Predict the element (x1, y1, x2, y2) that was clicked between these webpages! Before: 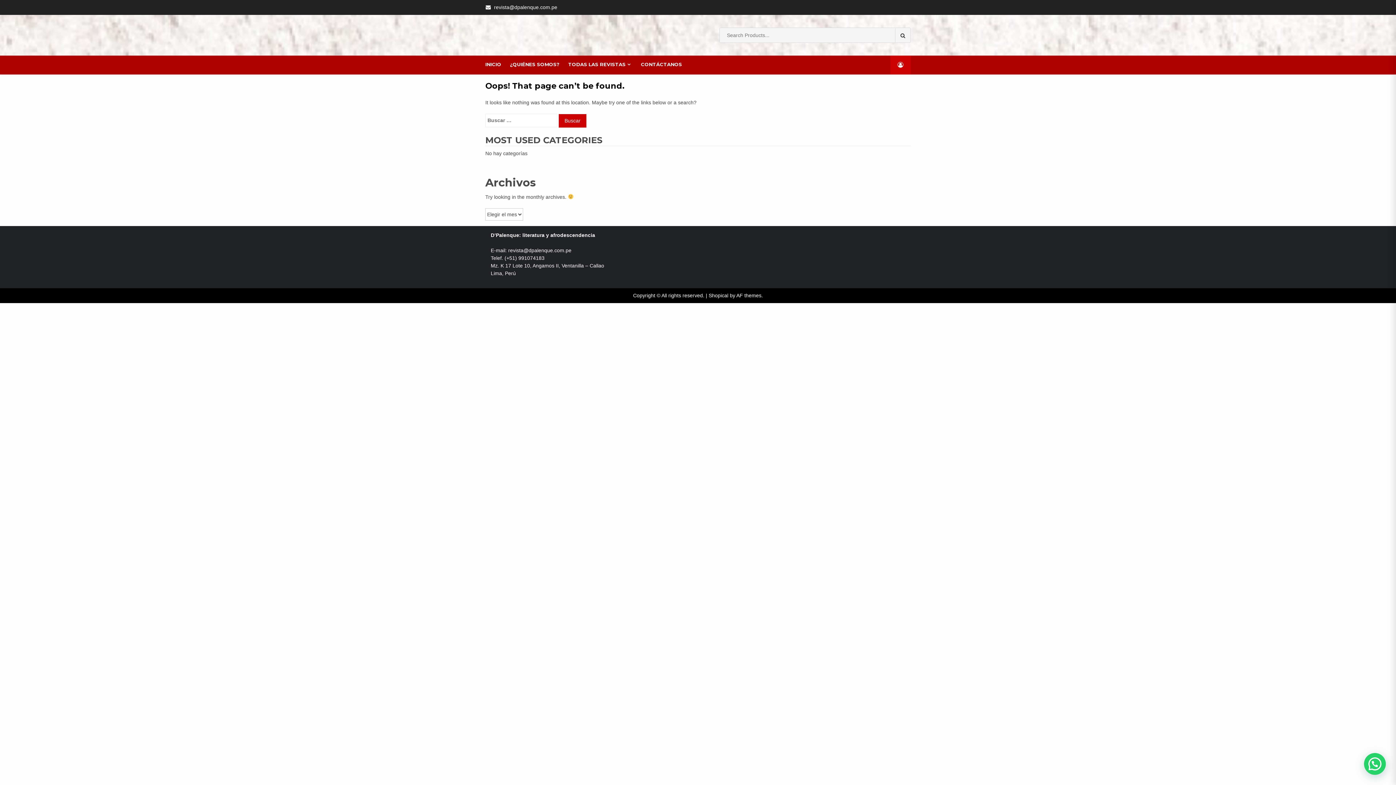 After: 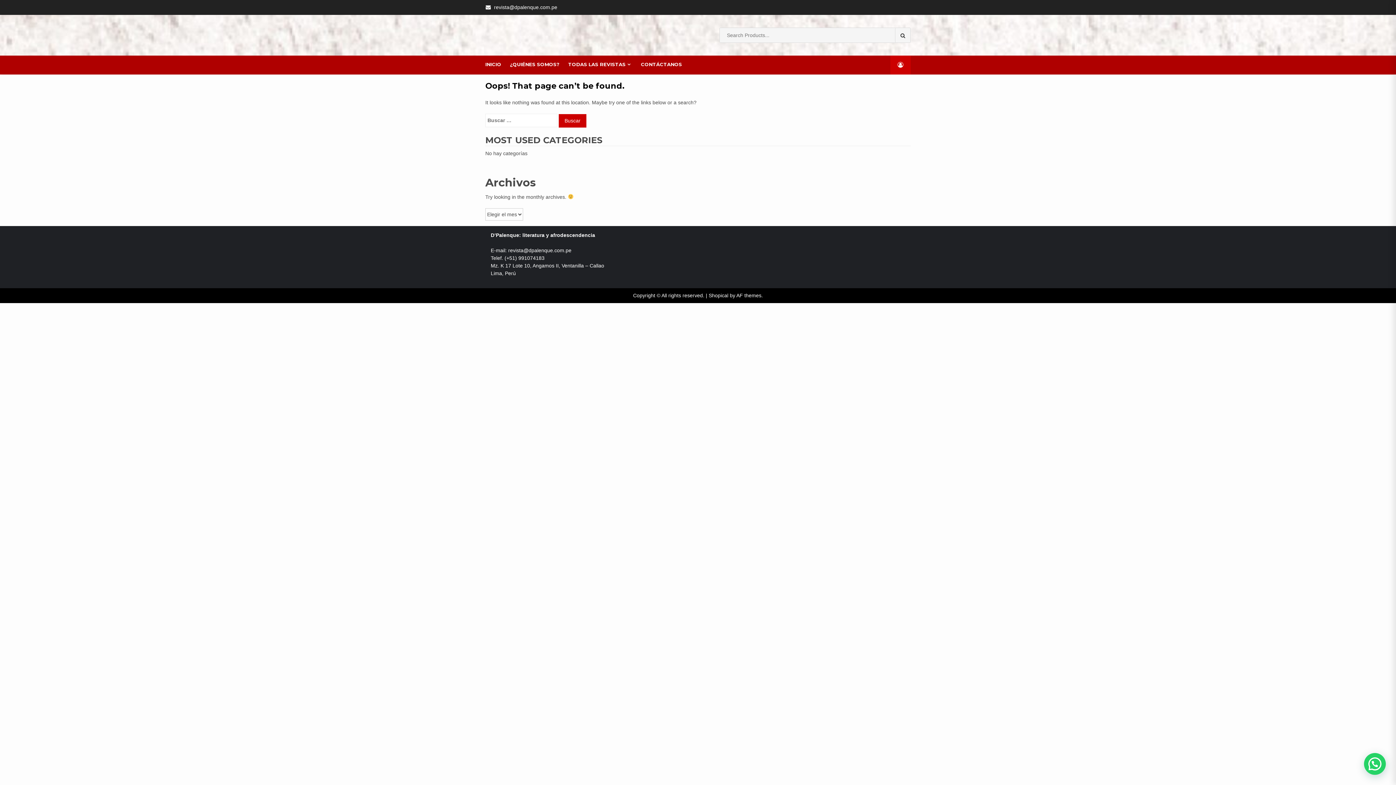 Action: bbox: (897, 61, 903, 68)